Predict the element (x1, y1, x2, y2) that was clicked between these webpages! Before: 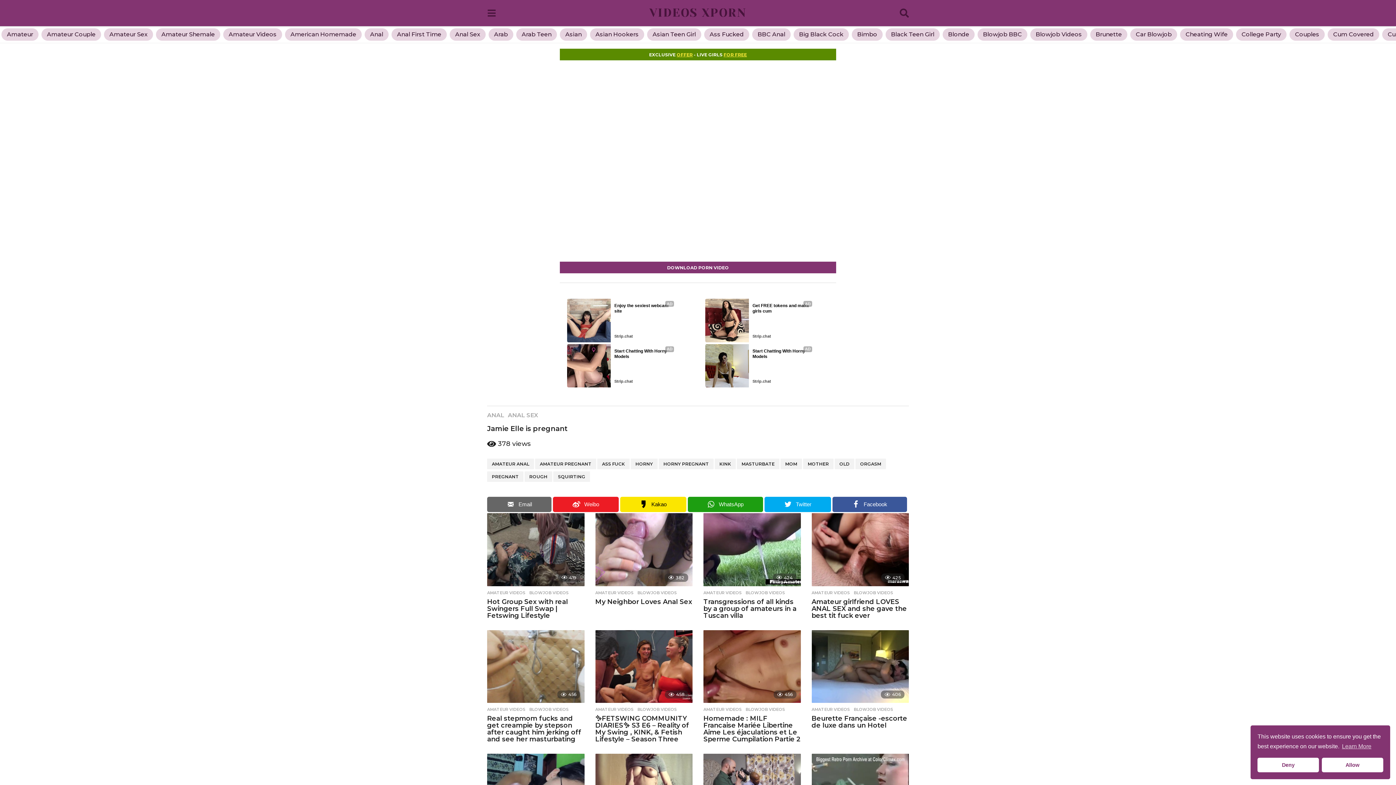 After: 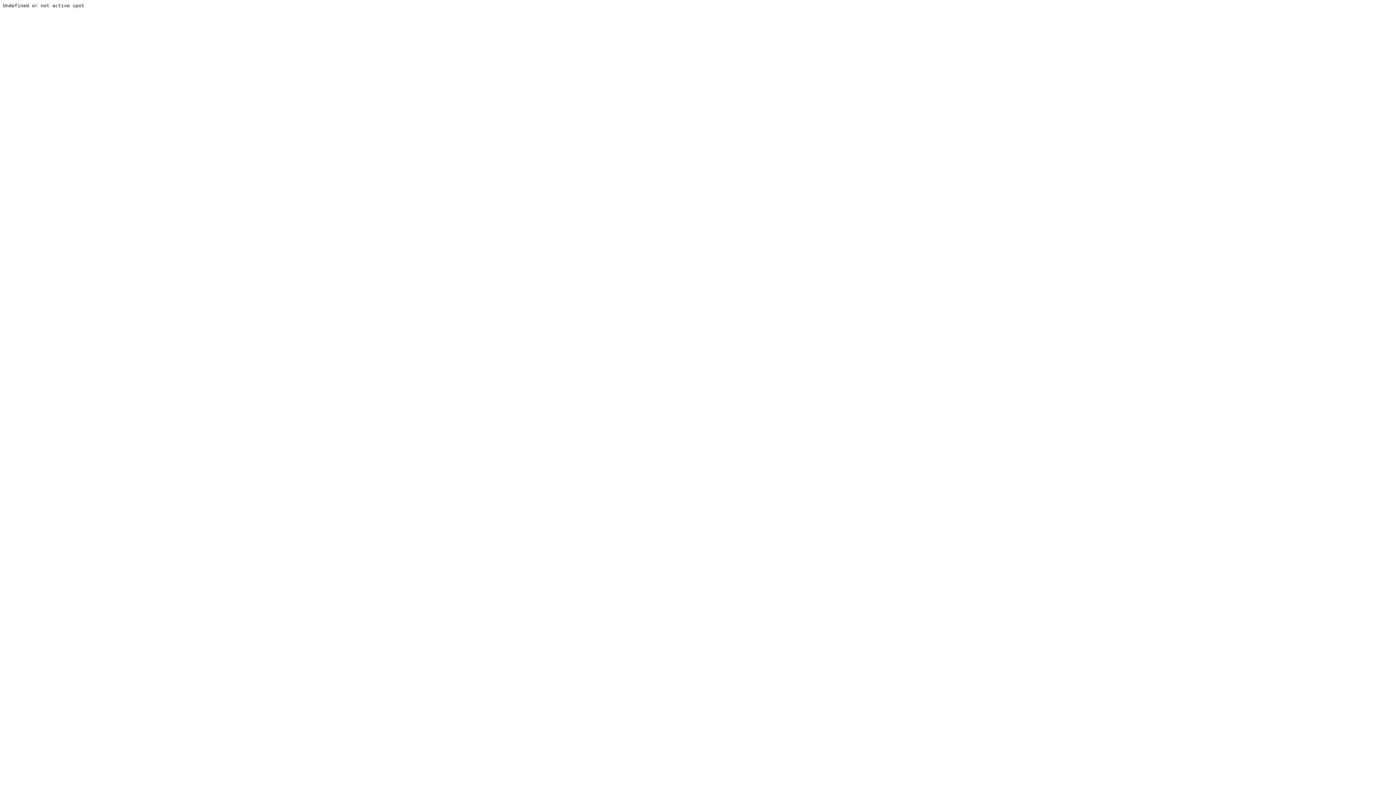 Action: label: AMATEUR VIDEOS bbox: (811, 590, 850, 595)